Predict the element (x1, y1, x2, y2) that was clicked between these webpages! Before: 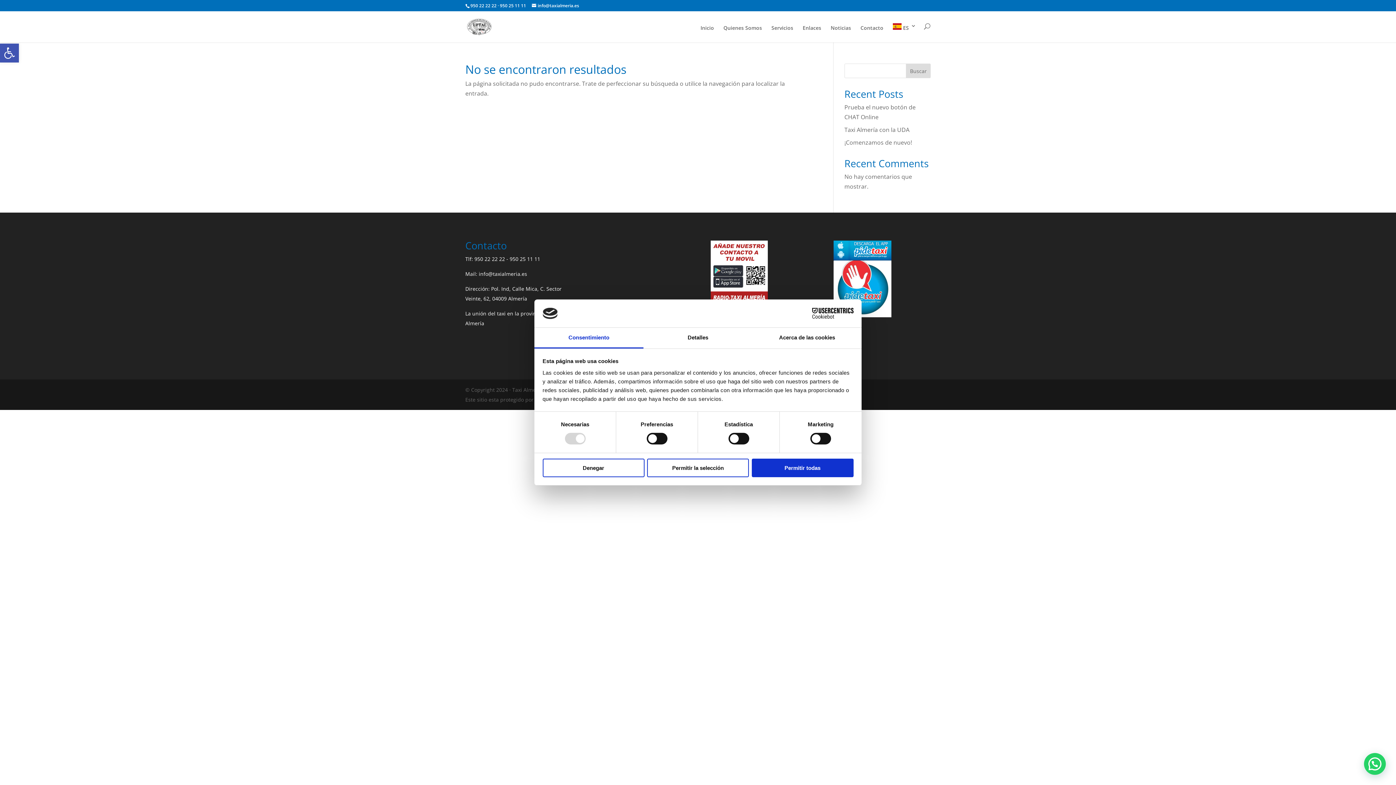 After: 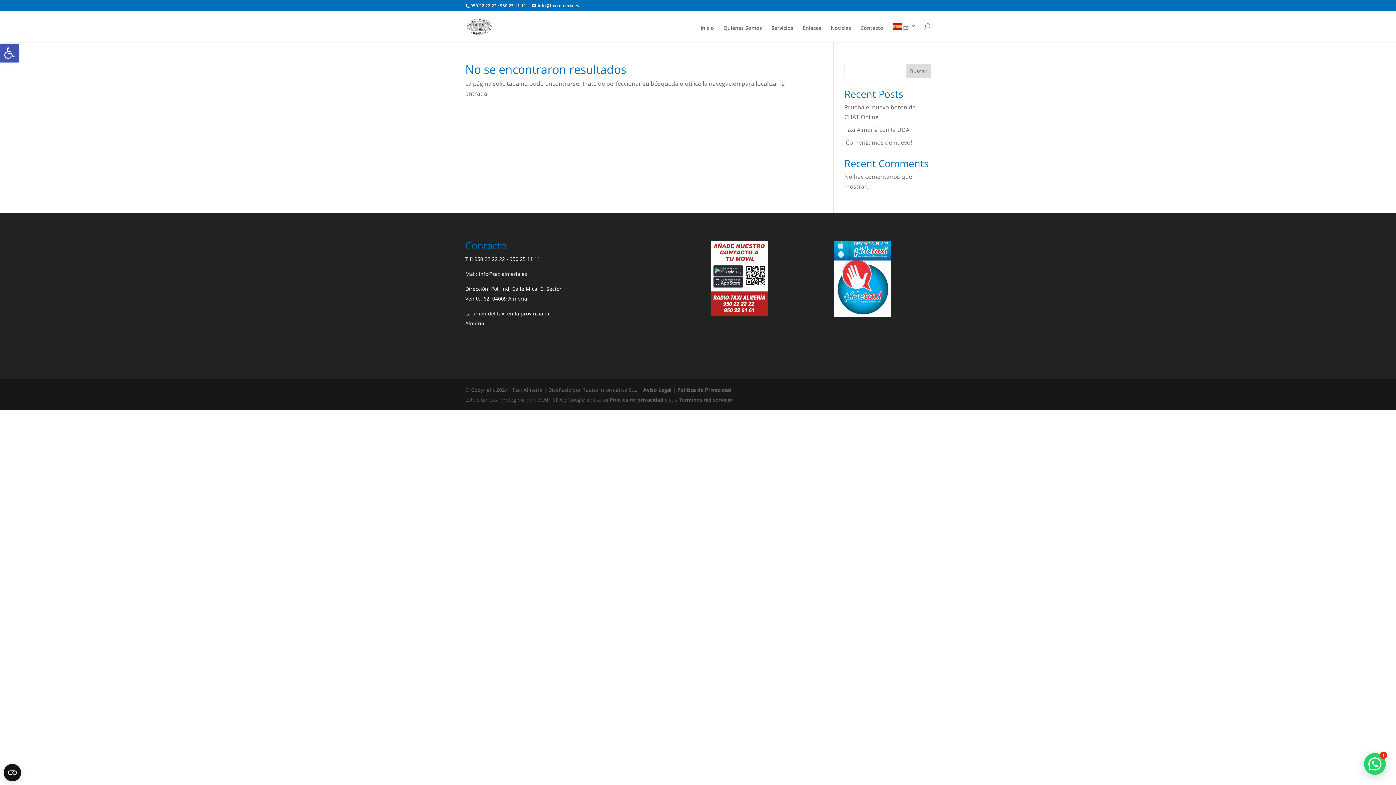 Action: bbox: (647, 458, 749, 477) label: Permitir la selección